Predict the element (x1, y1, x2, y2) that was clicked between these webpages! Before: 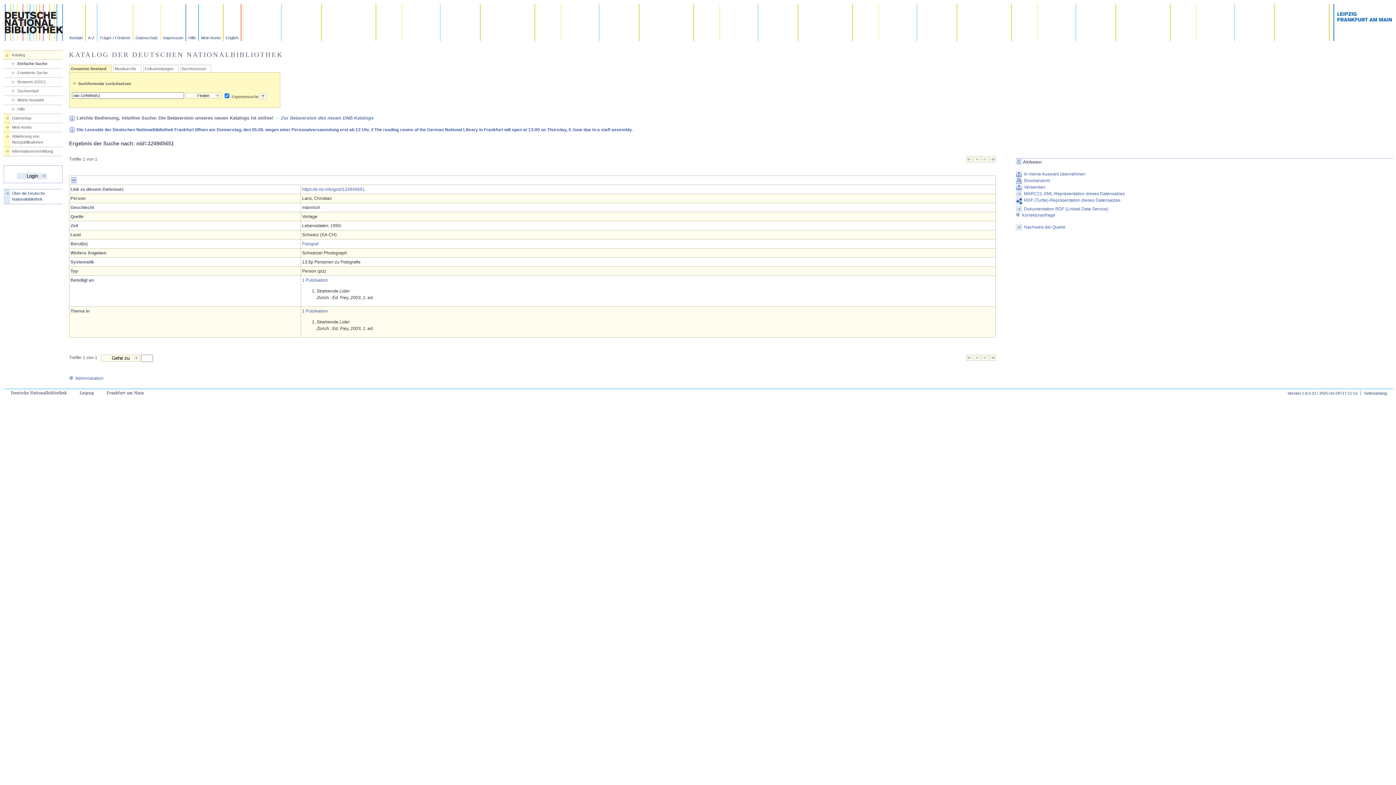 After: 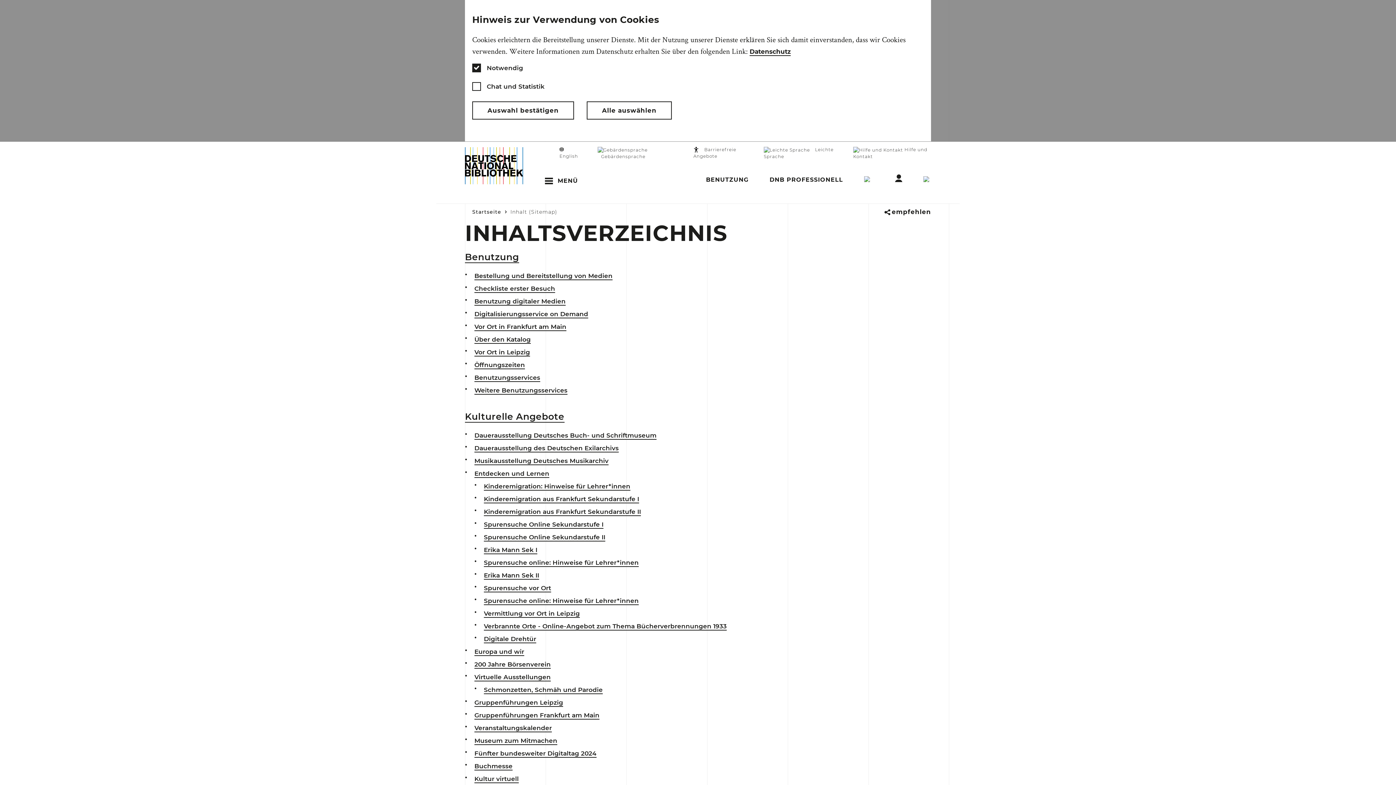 Action: label: A-Z bbox: (85, 4, 97, 41)